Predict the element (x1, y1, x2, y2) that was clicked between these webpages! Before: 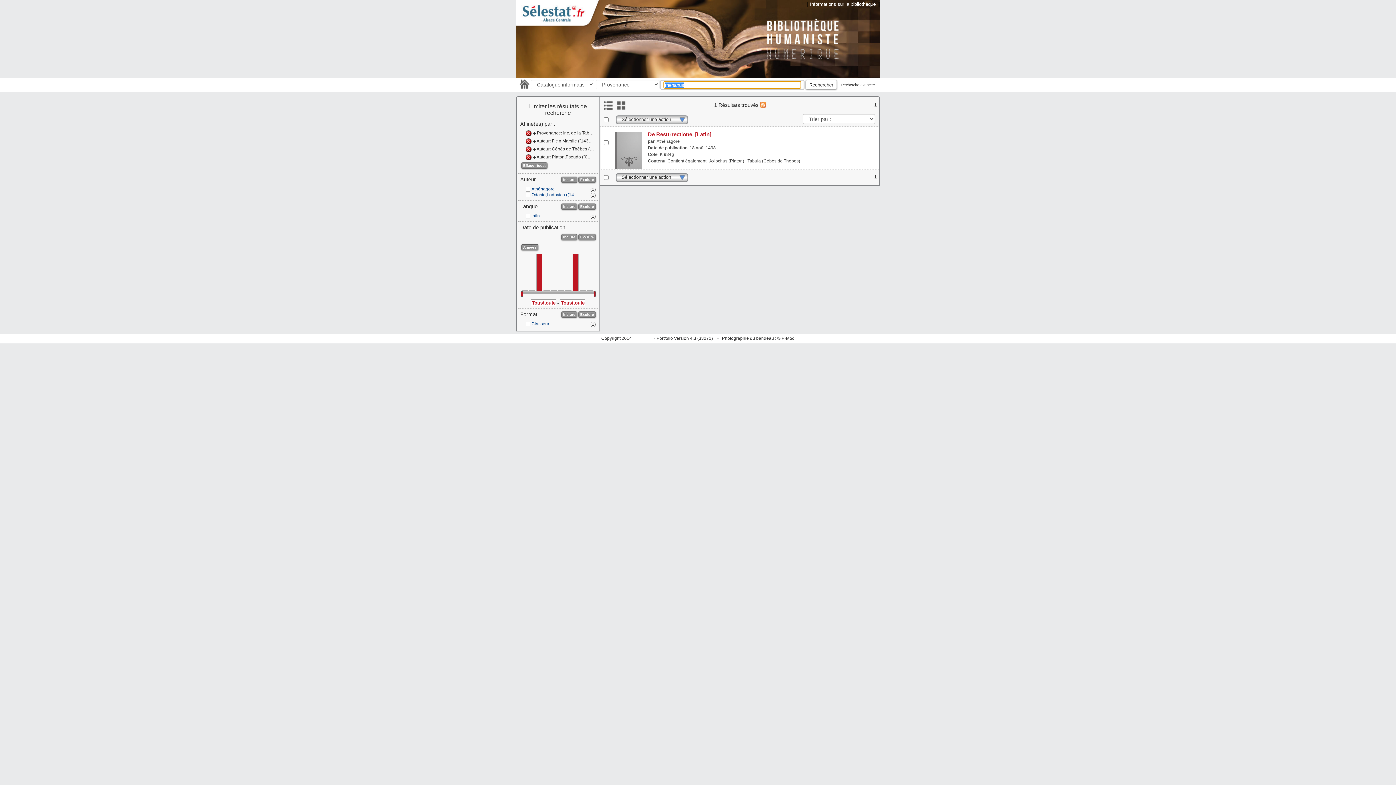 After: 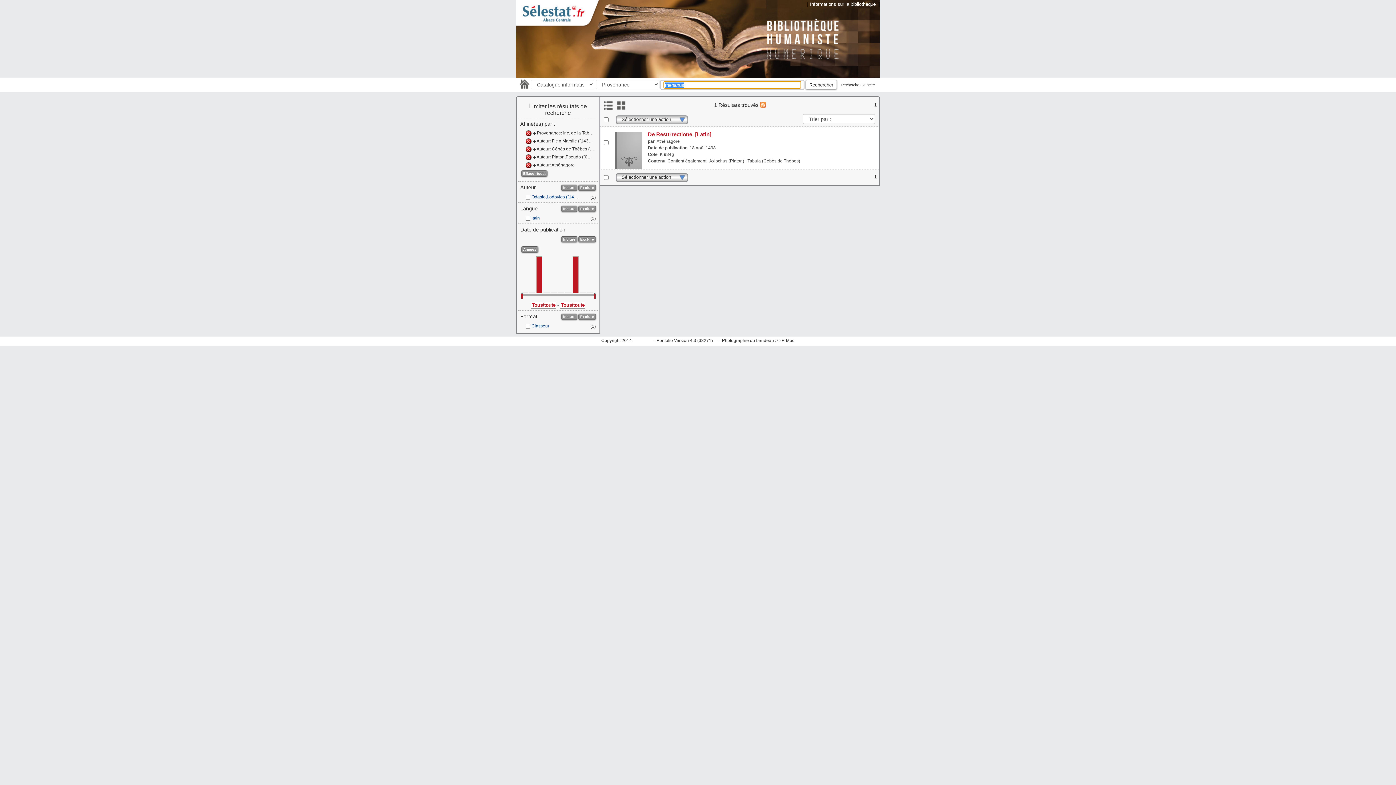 Action: label: Athénagore bbox: (531, 186, 554, 191)